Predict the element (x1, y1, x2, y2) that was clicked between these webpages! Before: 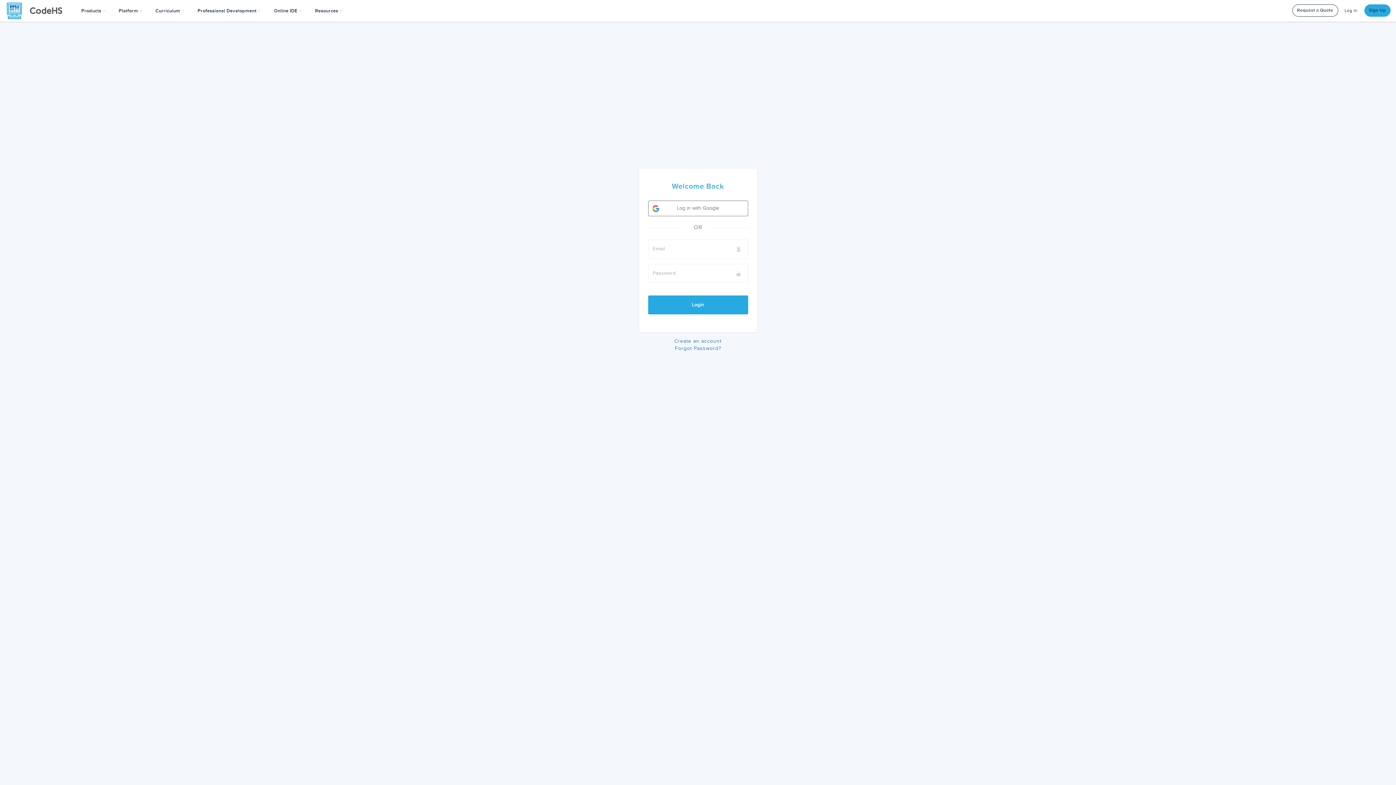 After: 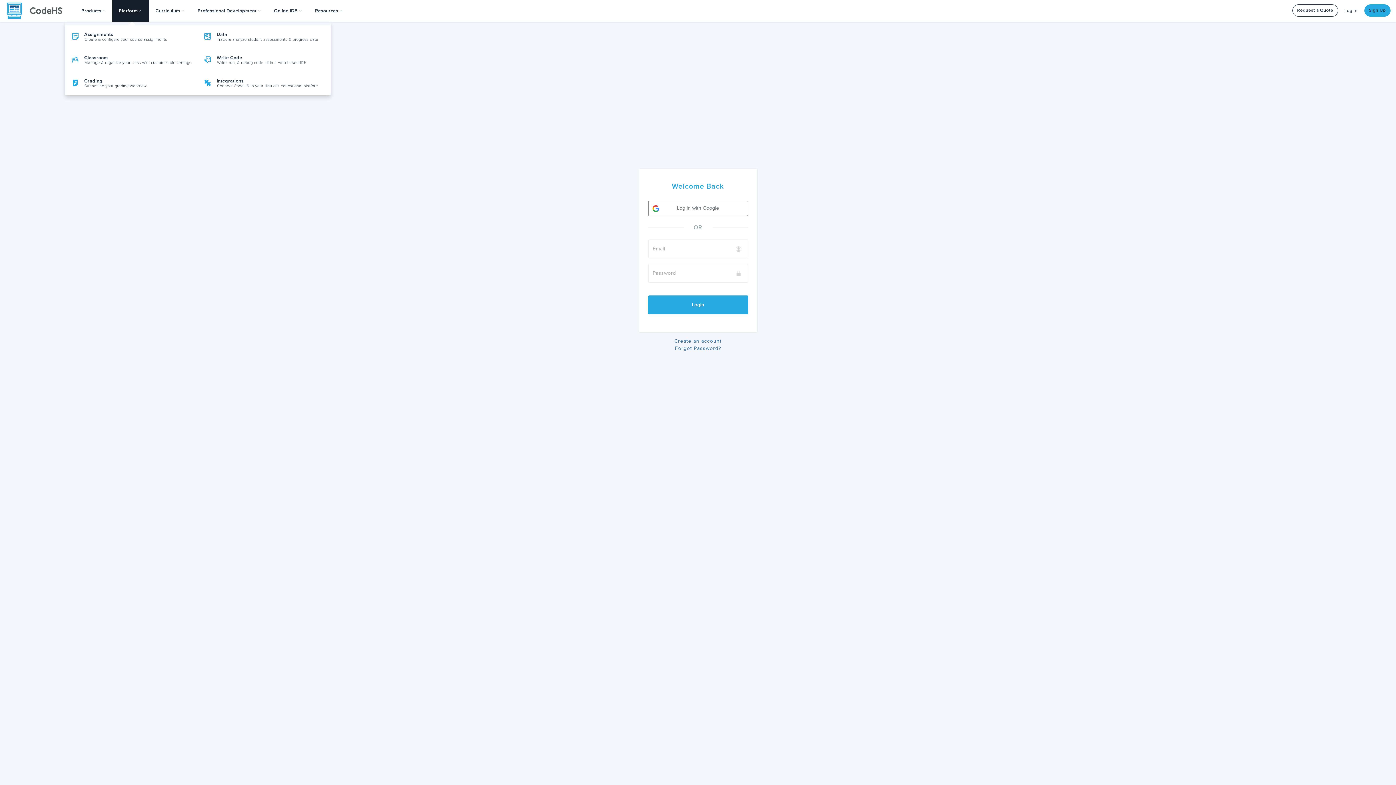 Action: label: Platform  bbox: (112, 0, 148, 21)